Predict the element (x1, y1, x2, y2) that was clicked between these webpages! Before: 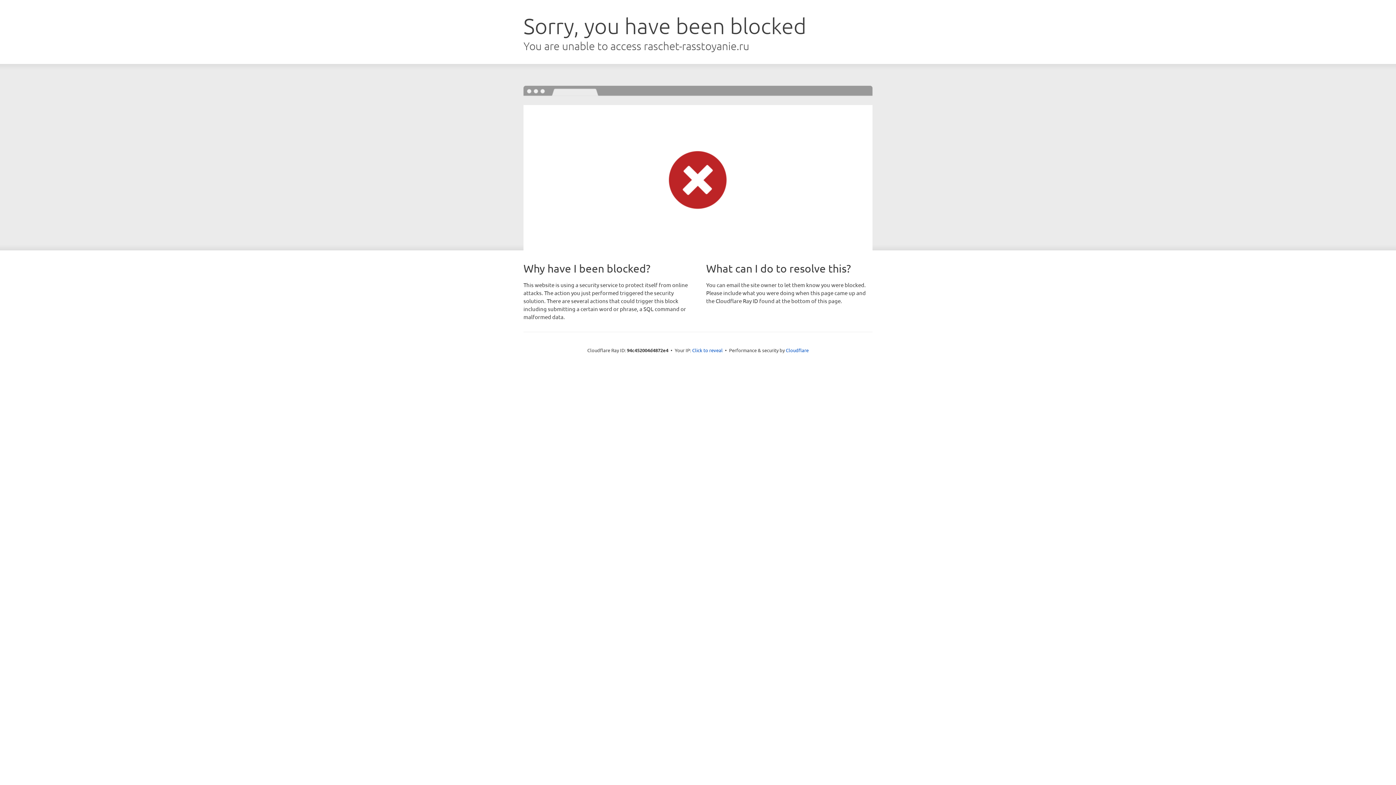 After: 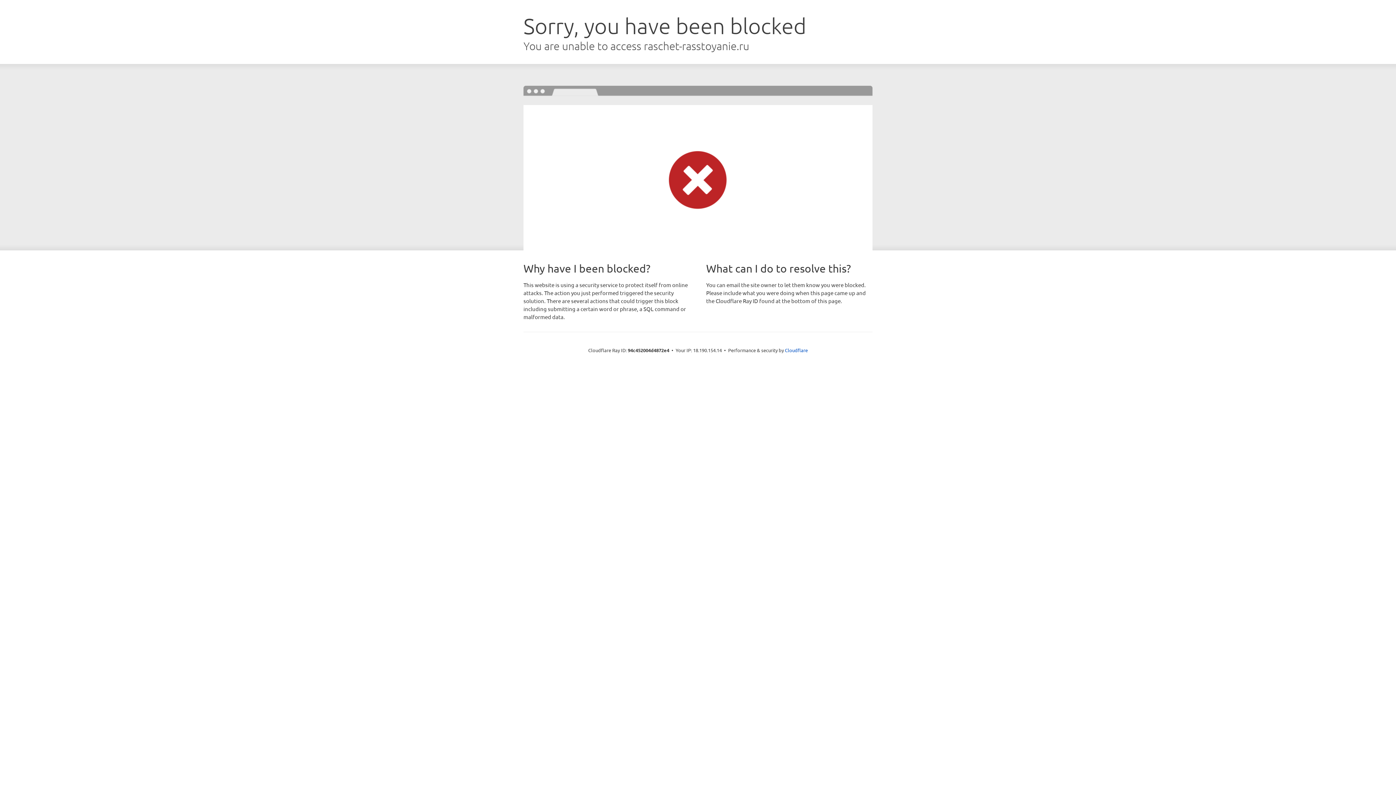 Action: bbox: (692, 346, 722, 353) label: Click to reveal